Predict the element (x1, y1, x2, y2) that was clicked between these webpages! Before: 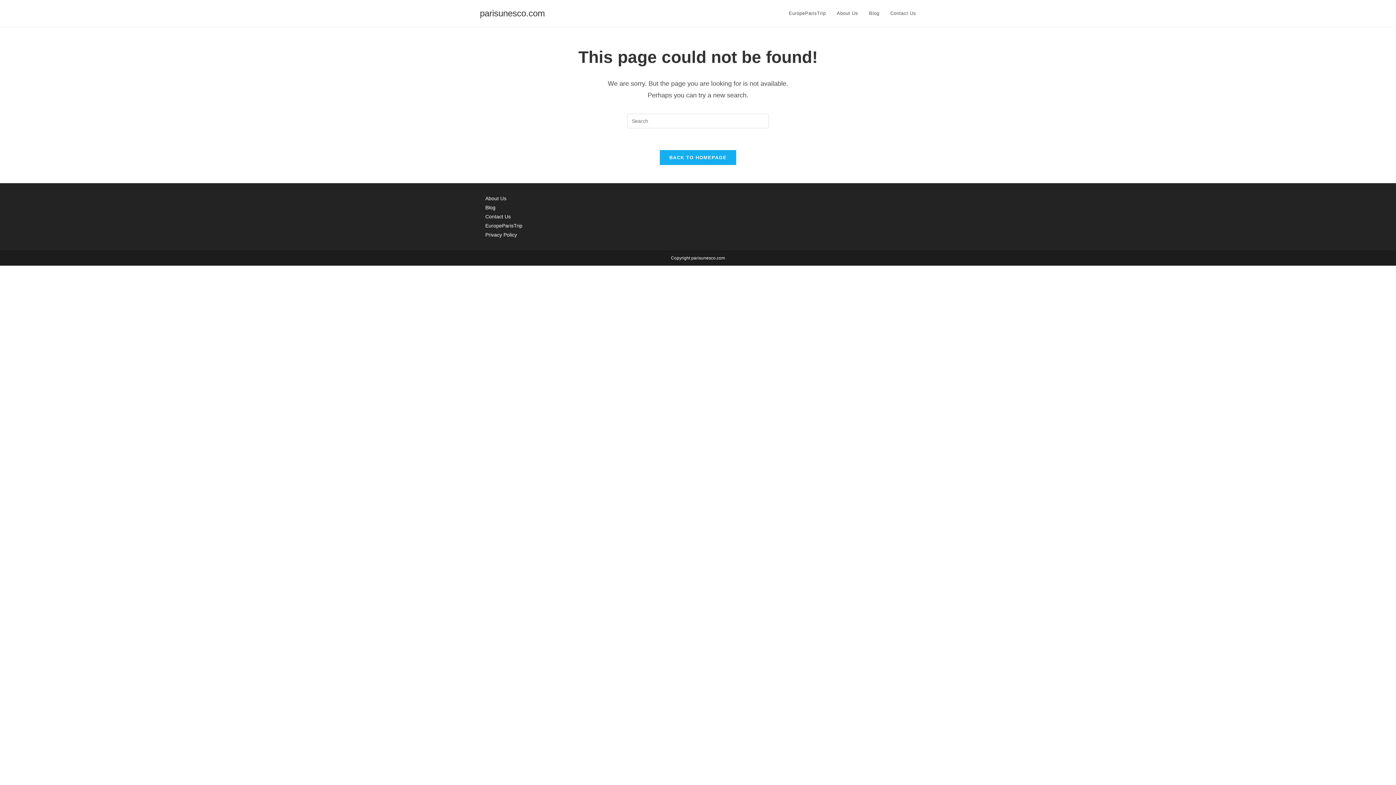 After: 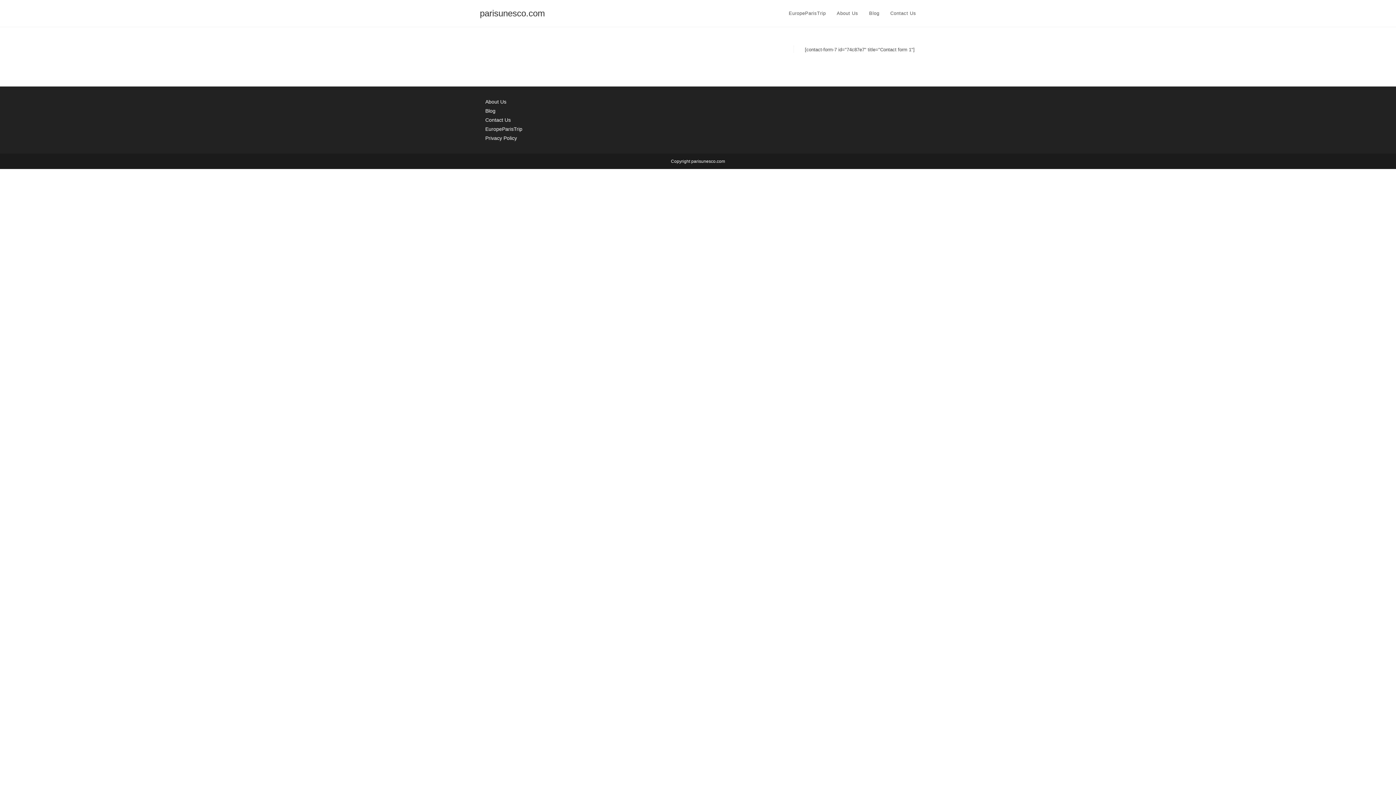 Action: bbox: (480, 8, 545, 18) label: parisunesco.com